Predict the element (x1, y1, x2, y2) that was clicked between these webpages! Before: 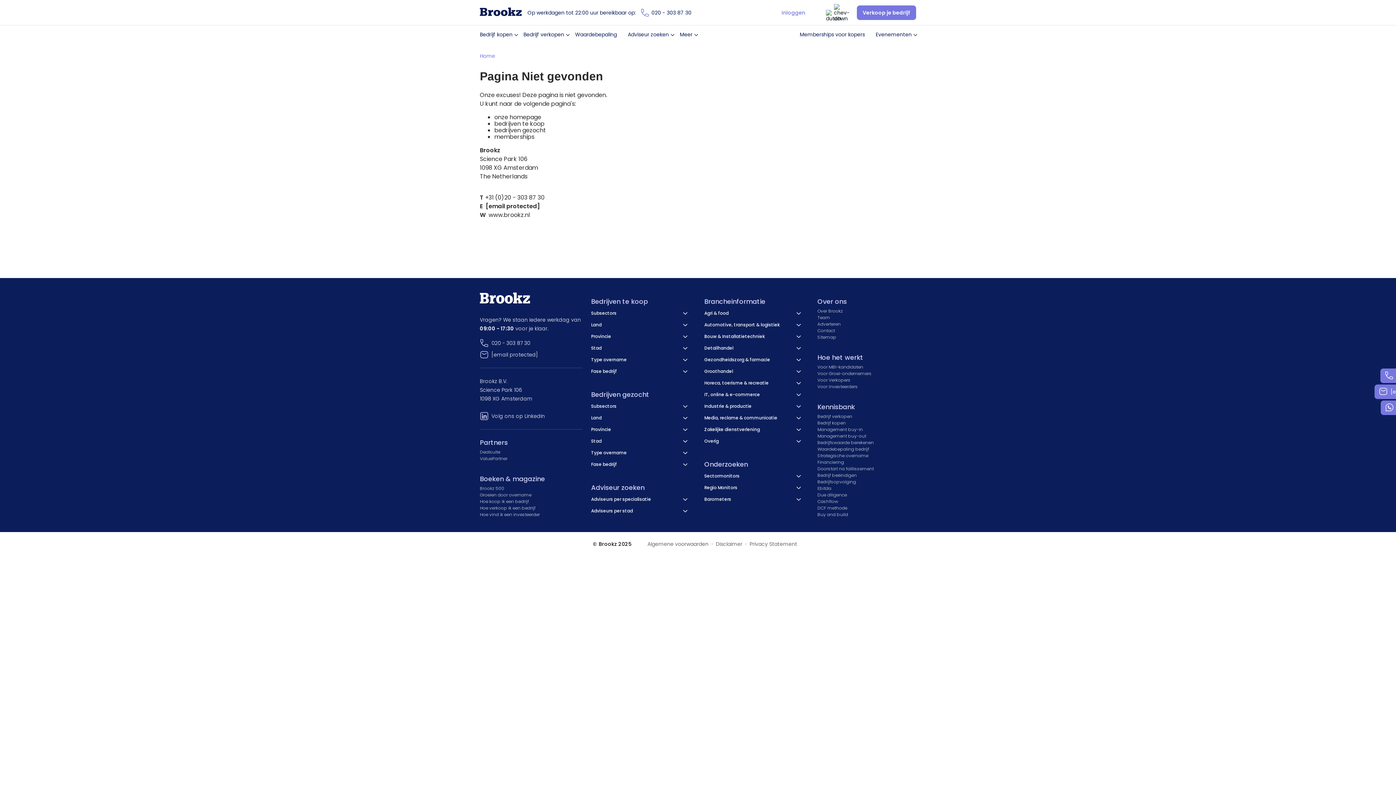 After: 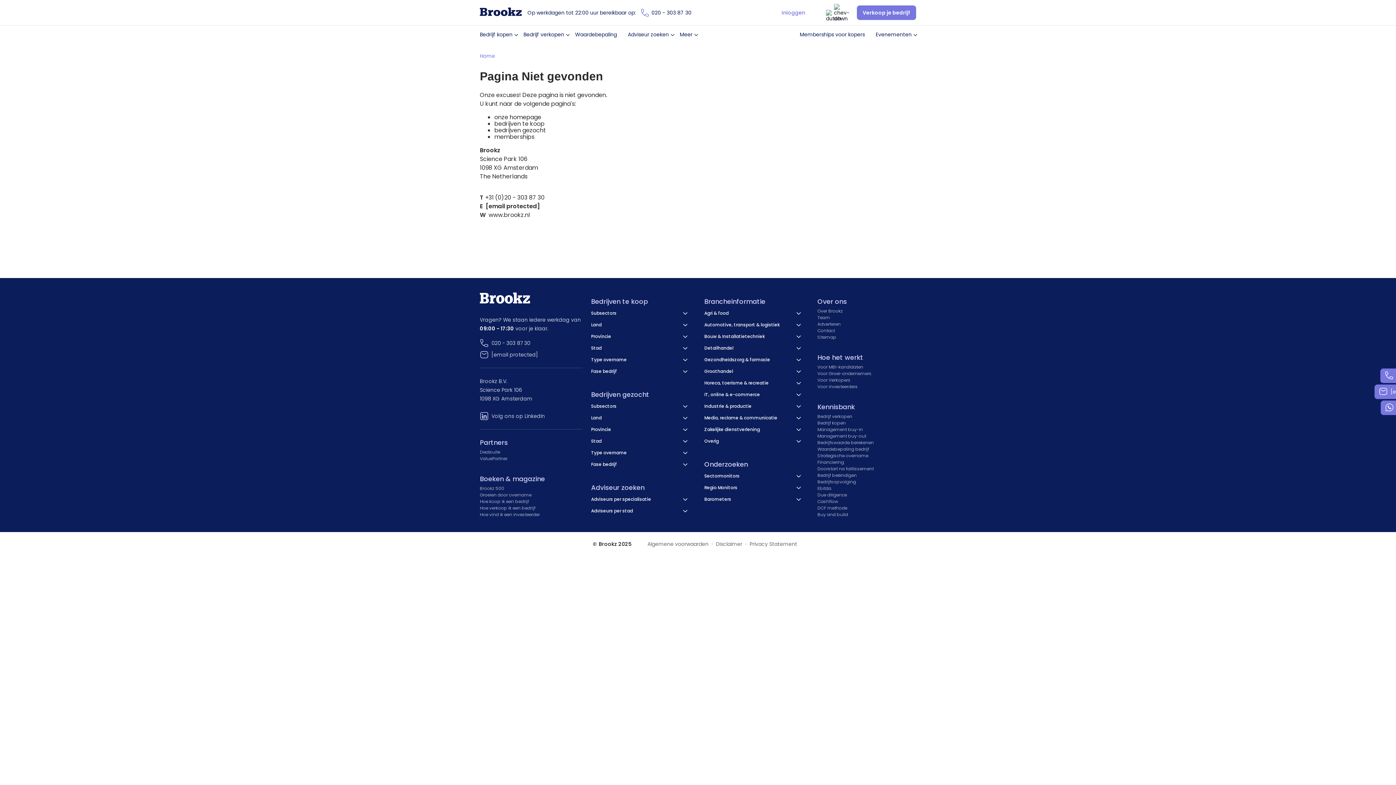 Action: bbox: (491, 338, 530, 347) label: 020 - 303 87 30